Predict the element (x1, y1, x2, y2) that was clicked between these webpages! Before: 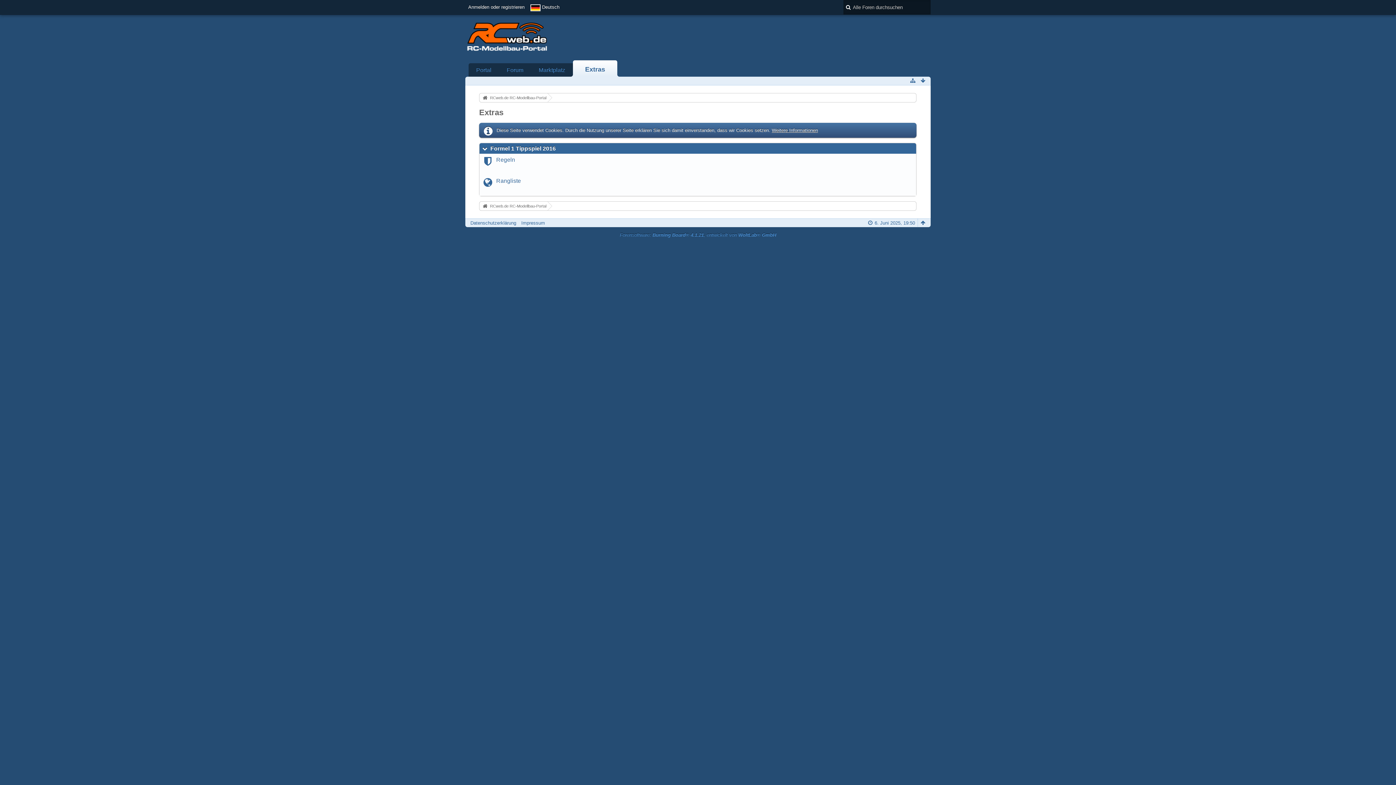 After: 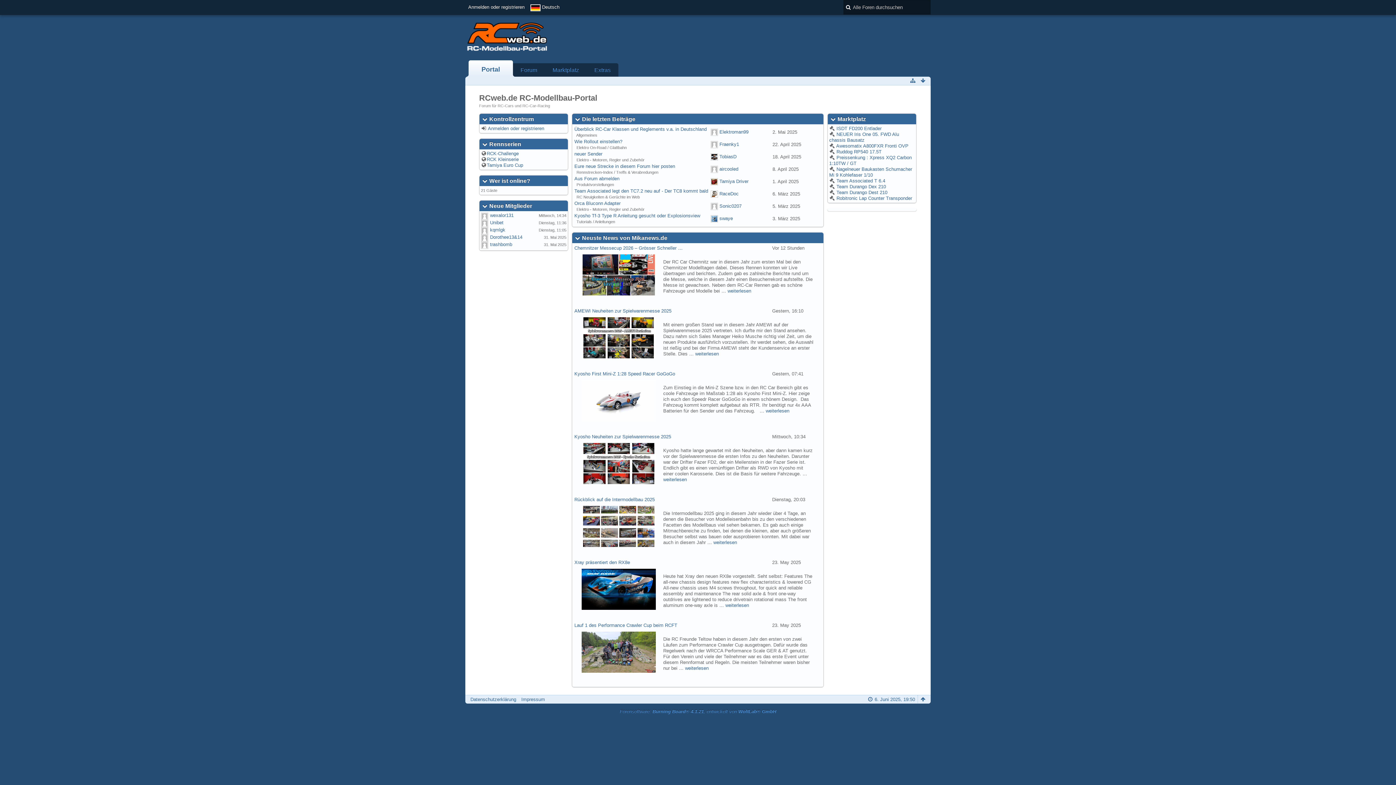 Action: bbox: (479, 93, 546, 102) label: RCweb.de RC-Modellbau-Portal